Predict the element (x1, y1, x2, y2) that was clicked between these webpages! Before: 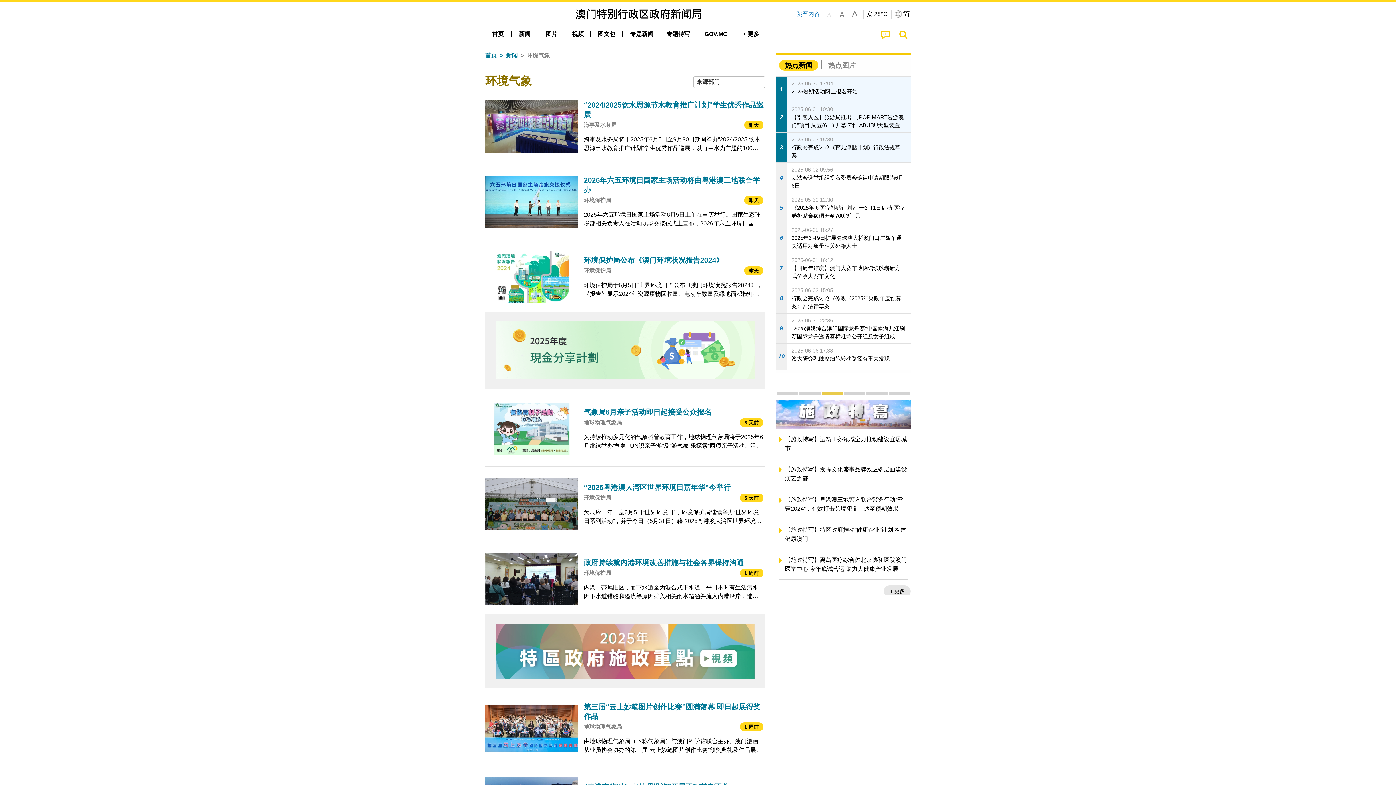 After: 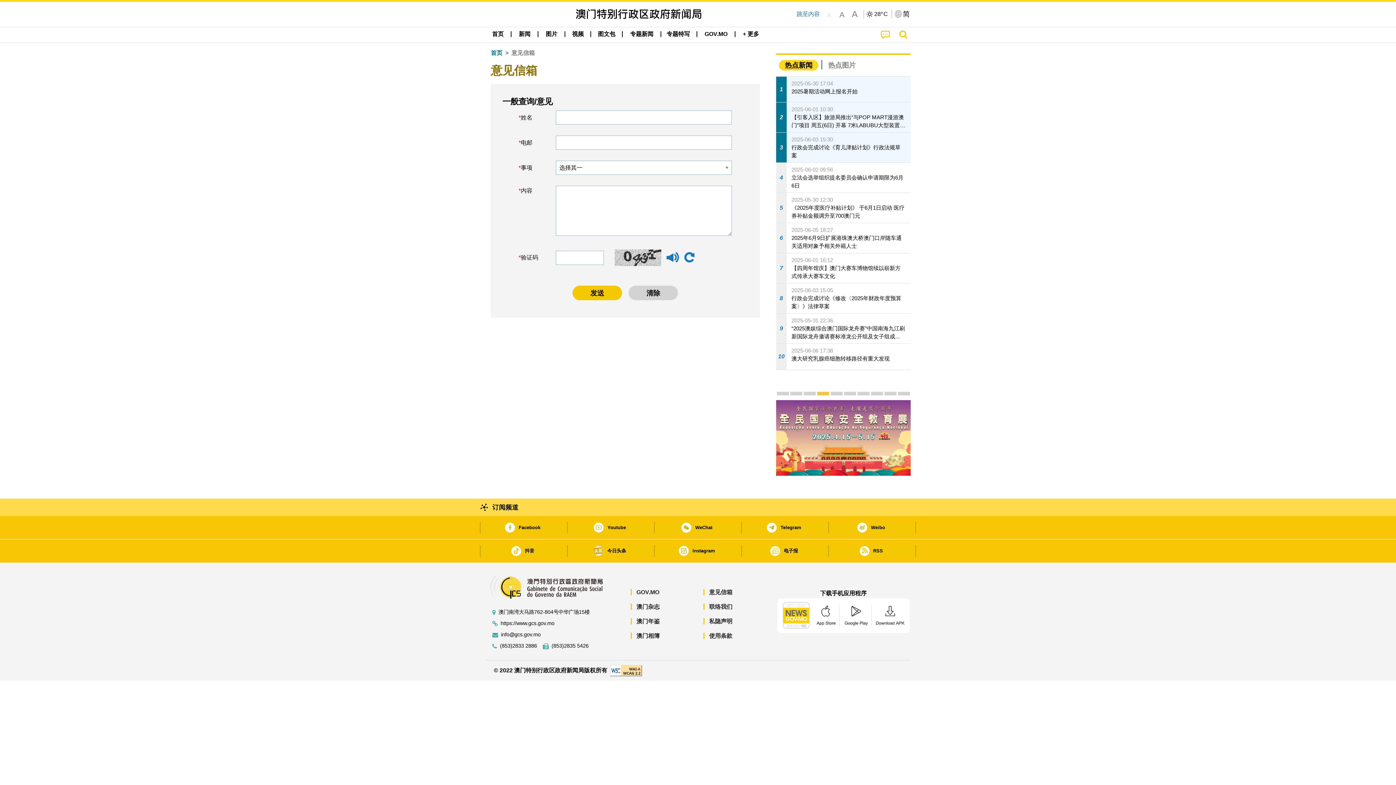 Action: bbox: (876, 27, 893, 42)